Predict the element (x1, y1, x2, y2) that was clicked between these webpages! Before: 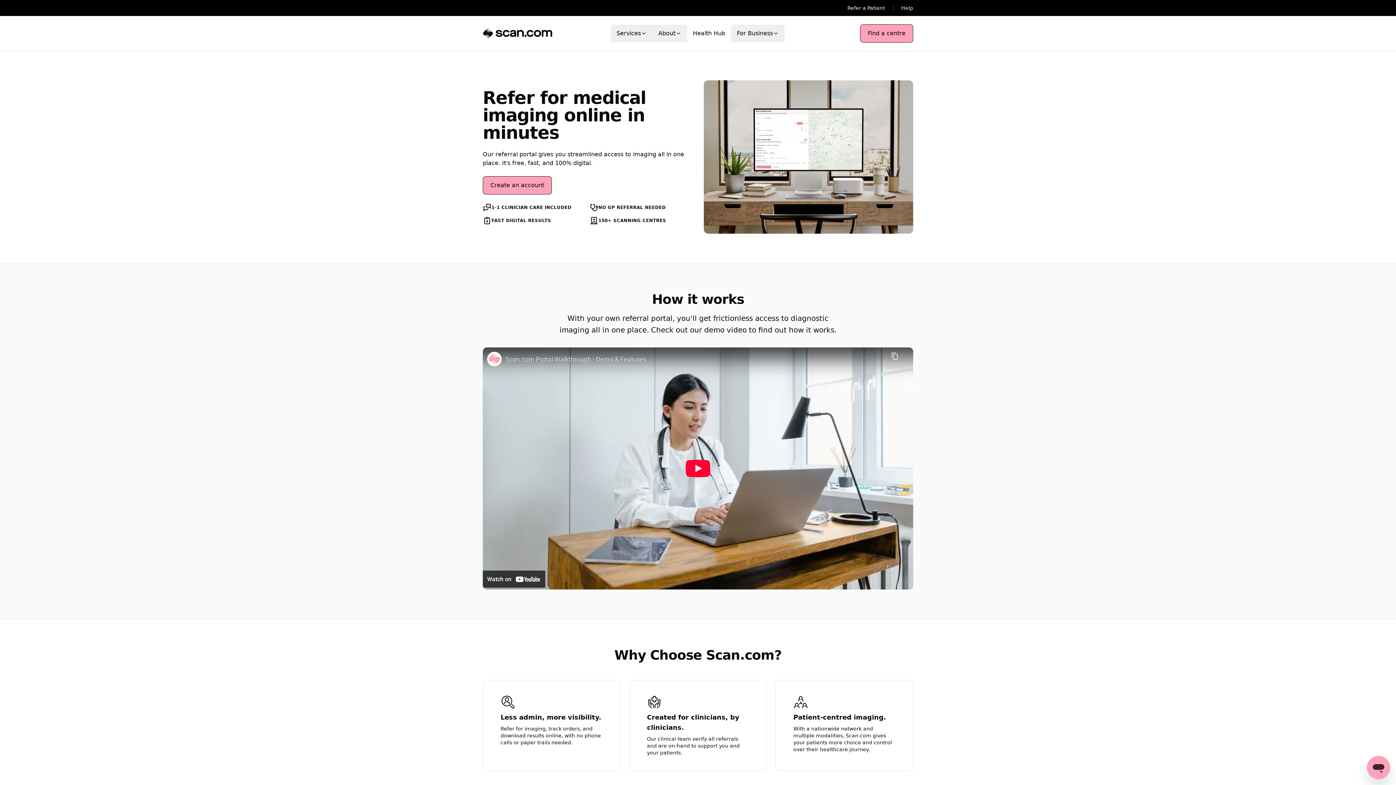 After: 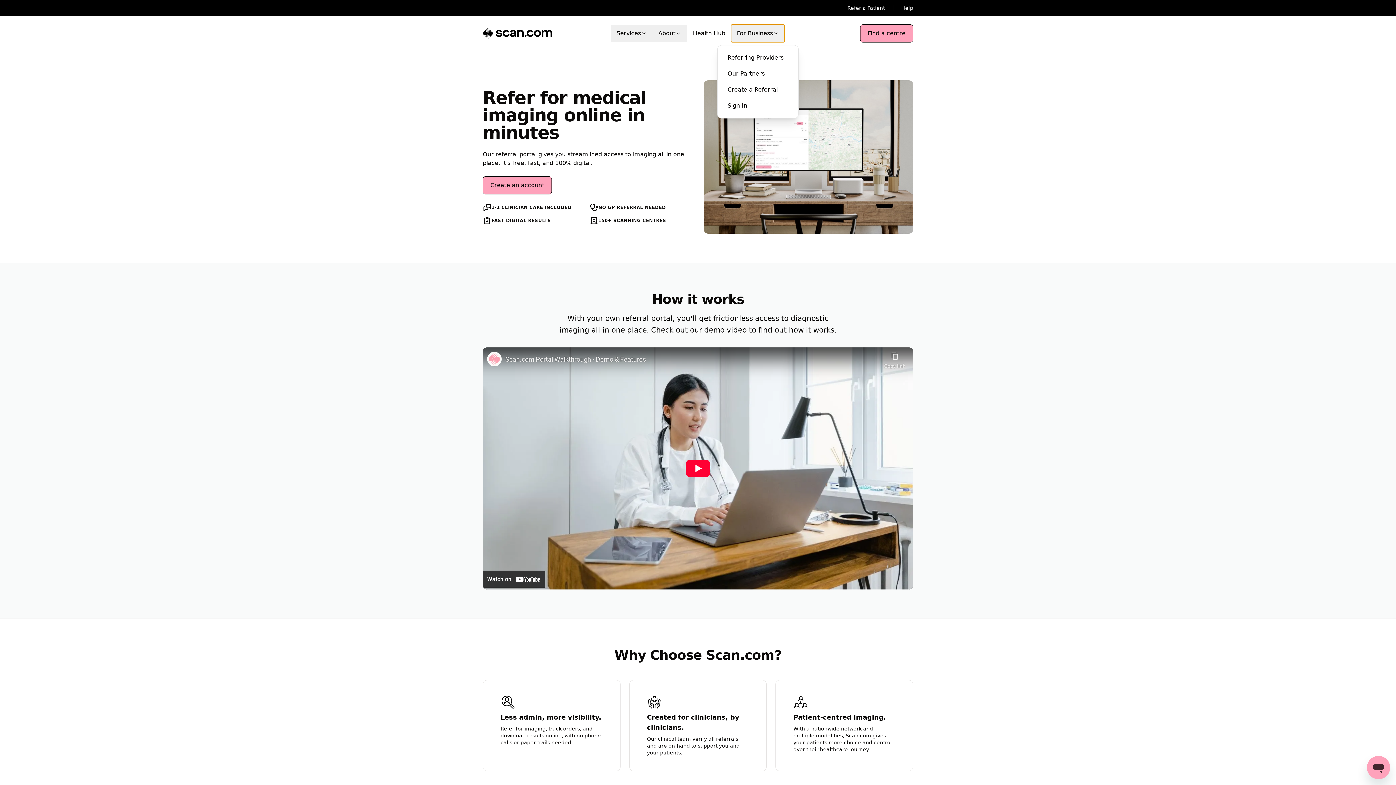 Action: label: For Business bbox: (731, 24, 784, 42)